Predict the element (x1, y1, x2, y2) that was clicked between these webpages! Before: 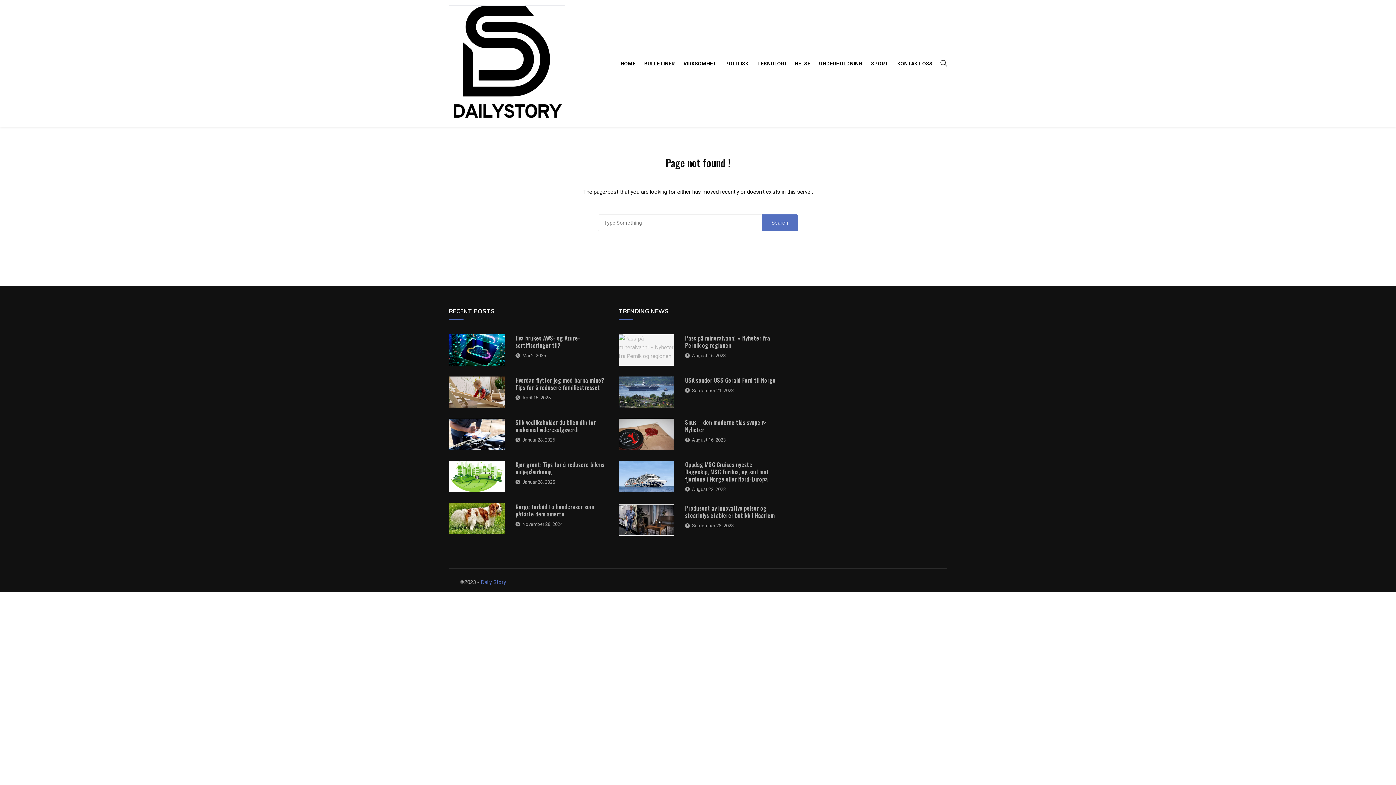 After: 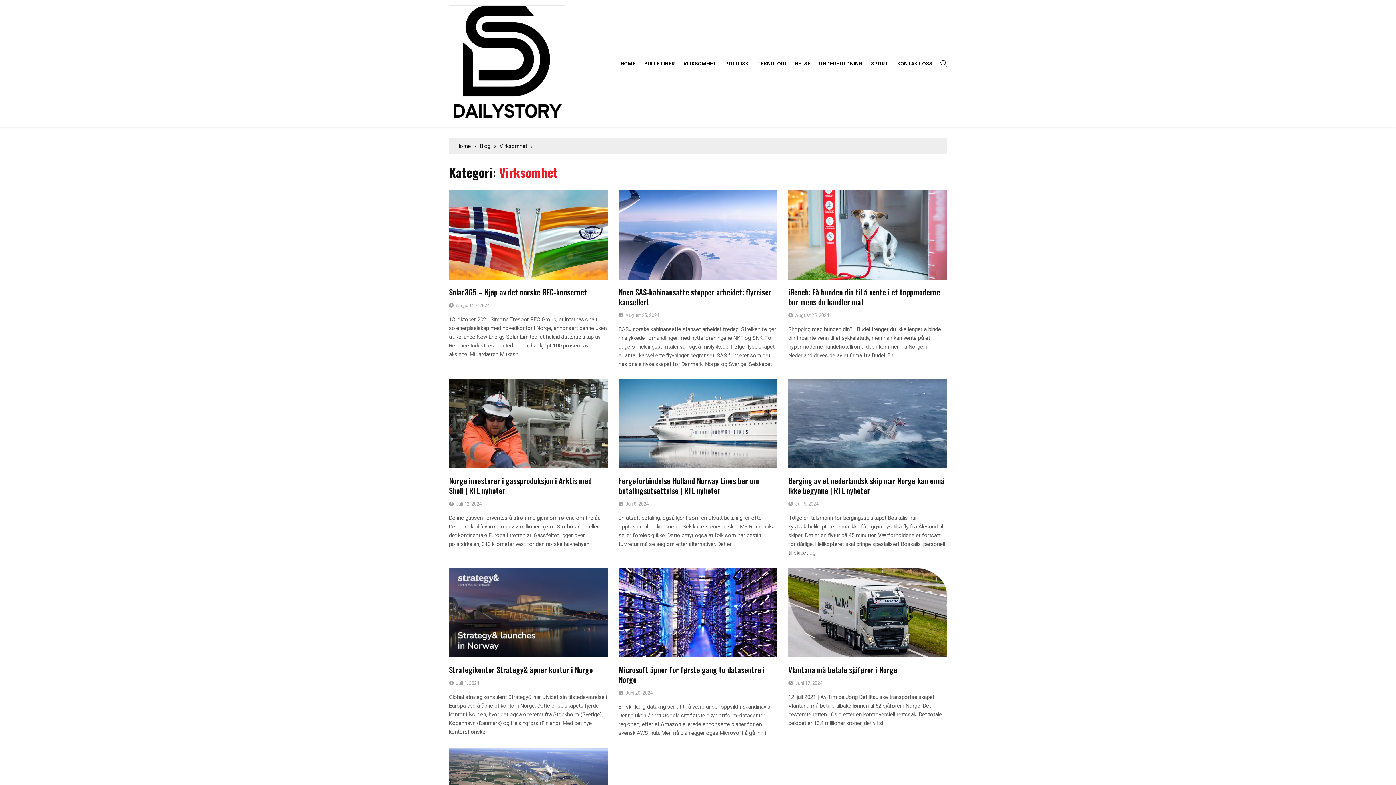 Action: label: VIRKSOMHET bbox: (680, 52, 720, 74)